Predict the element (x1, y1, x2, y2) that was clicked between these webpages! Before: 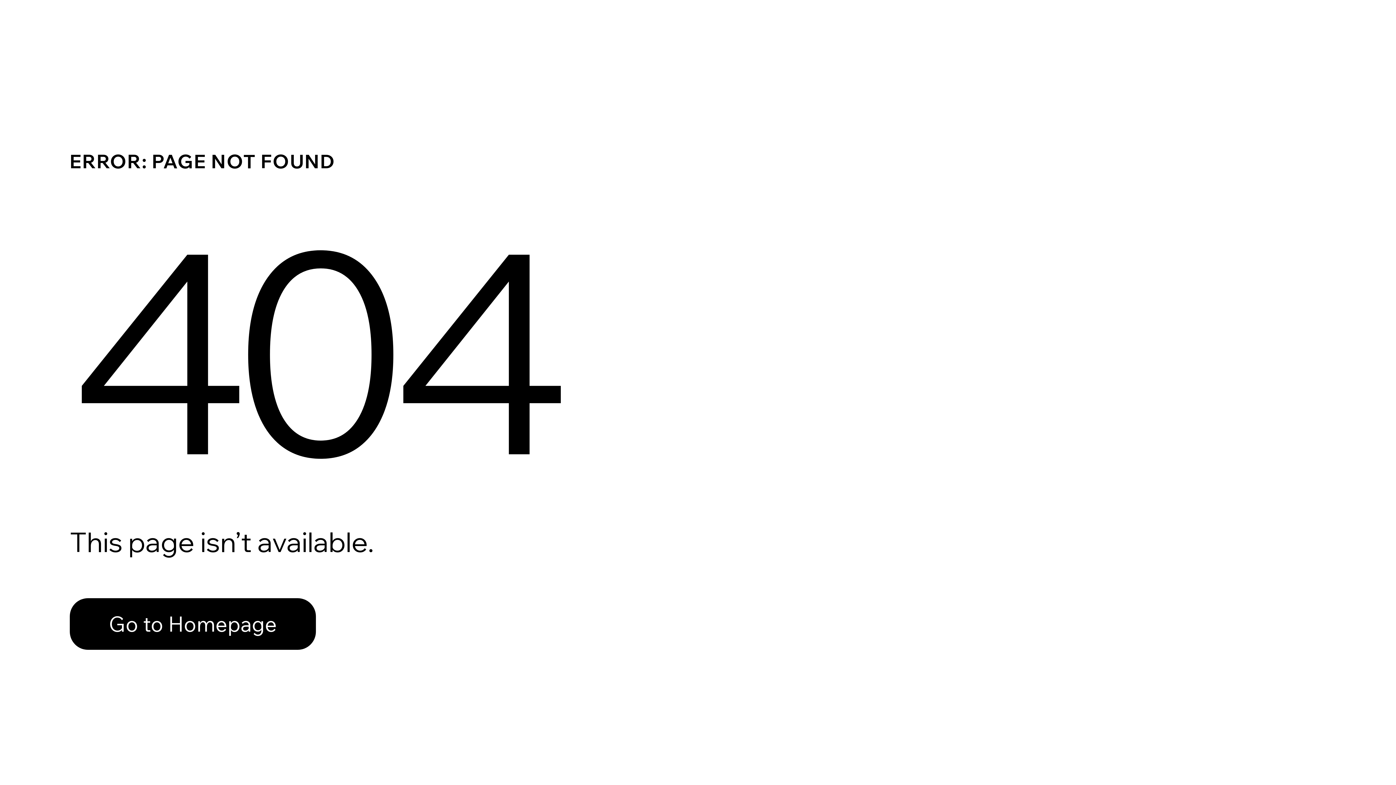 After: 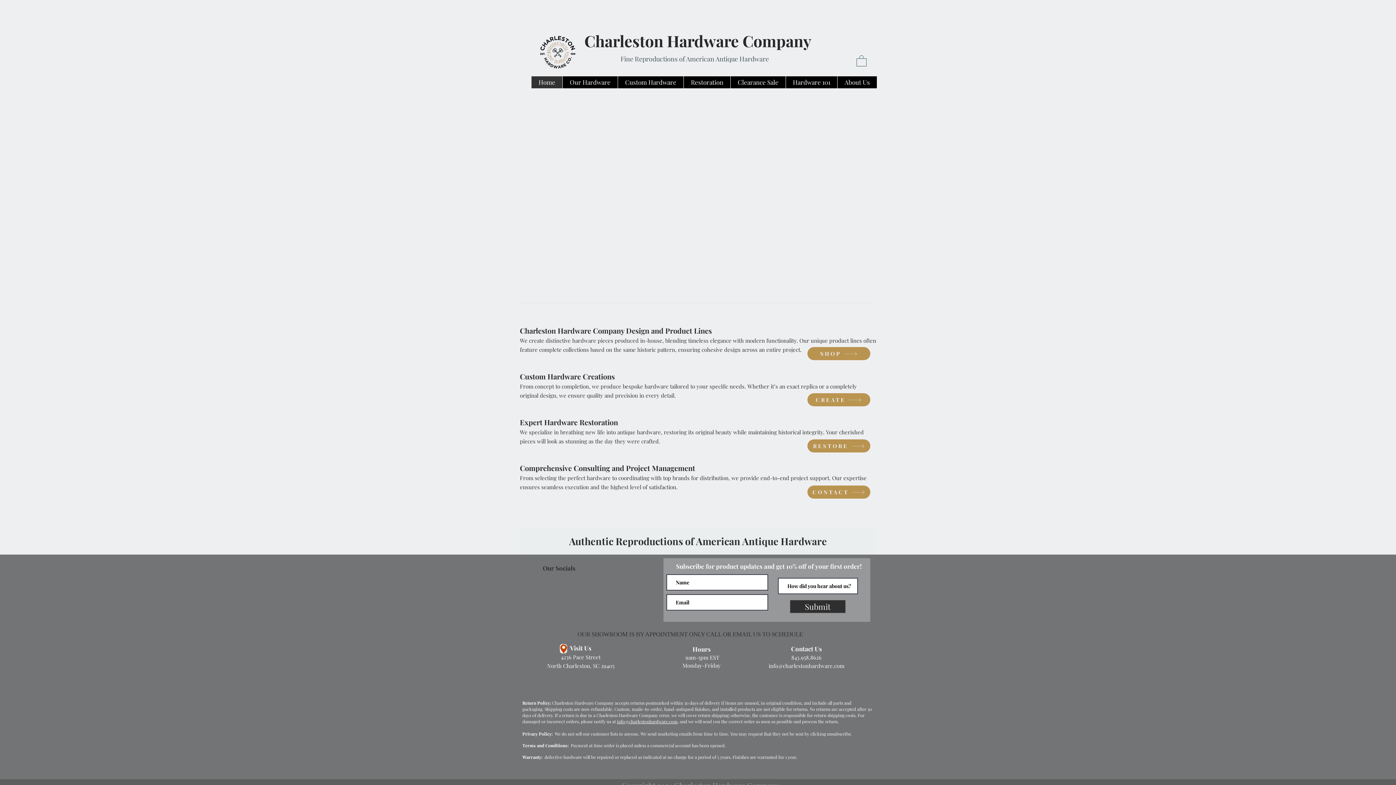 Action: bbox: (69, 598, 316, 650) label: Go to Homepage